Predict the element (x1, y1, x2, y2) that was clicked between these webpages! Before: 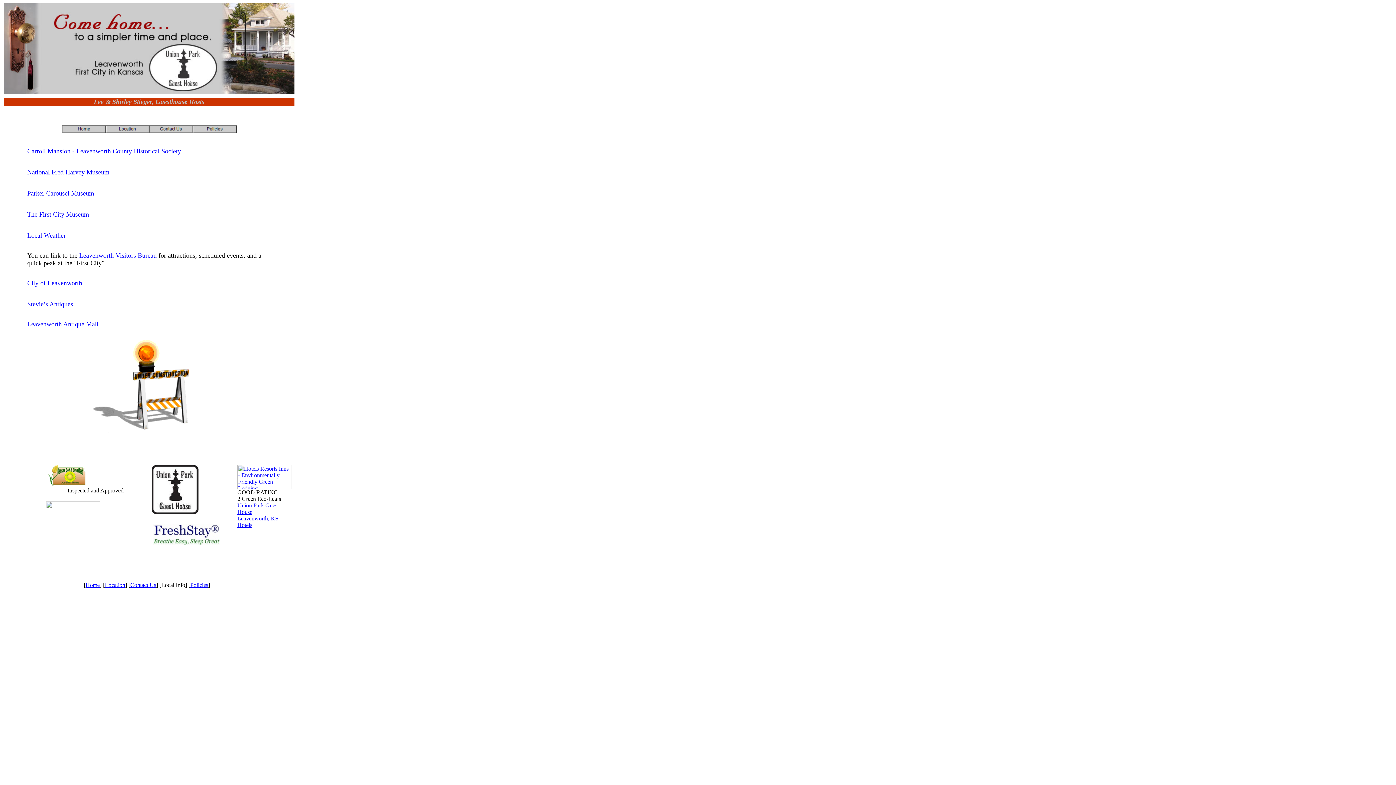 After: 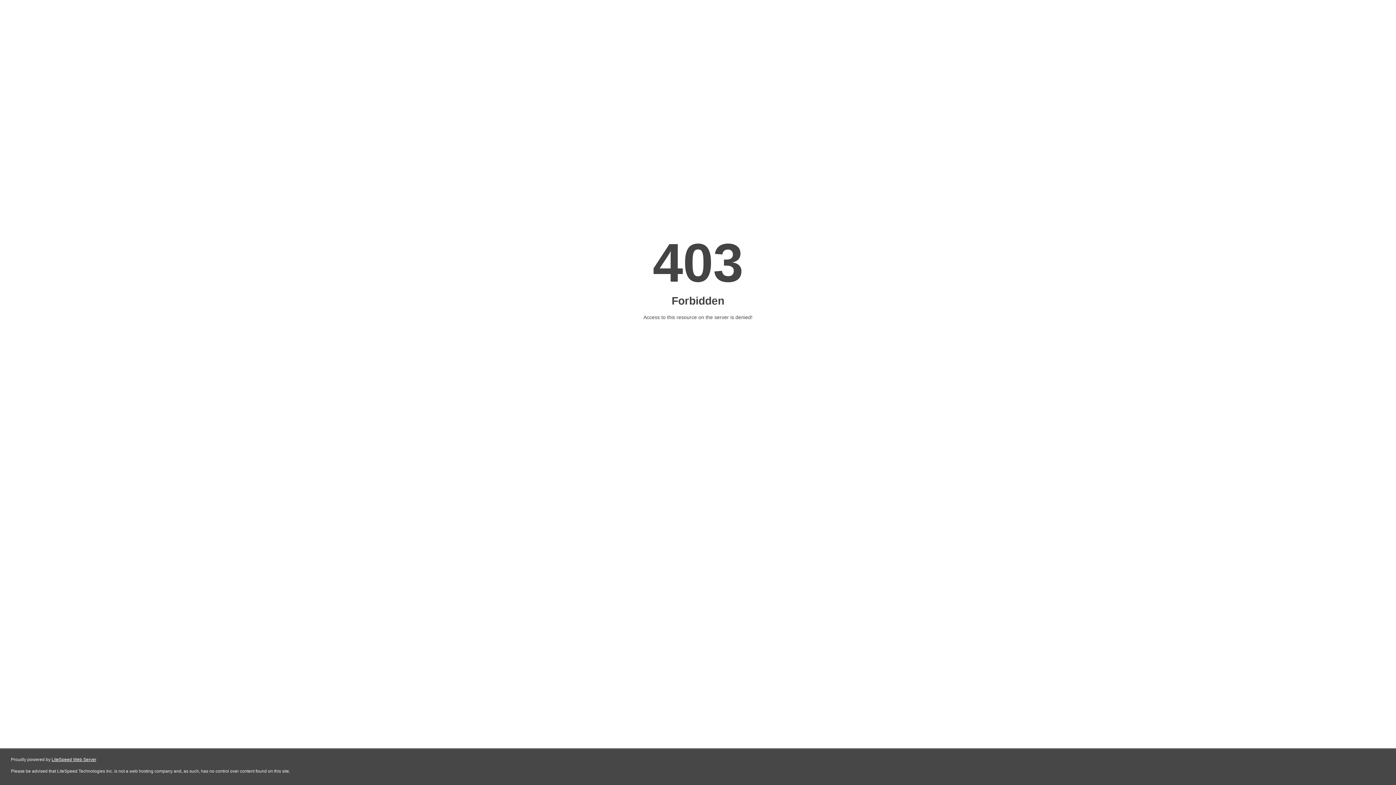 Action: label: The First City Museum bbox: (27, 211, 89, 217)